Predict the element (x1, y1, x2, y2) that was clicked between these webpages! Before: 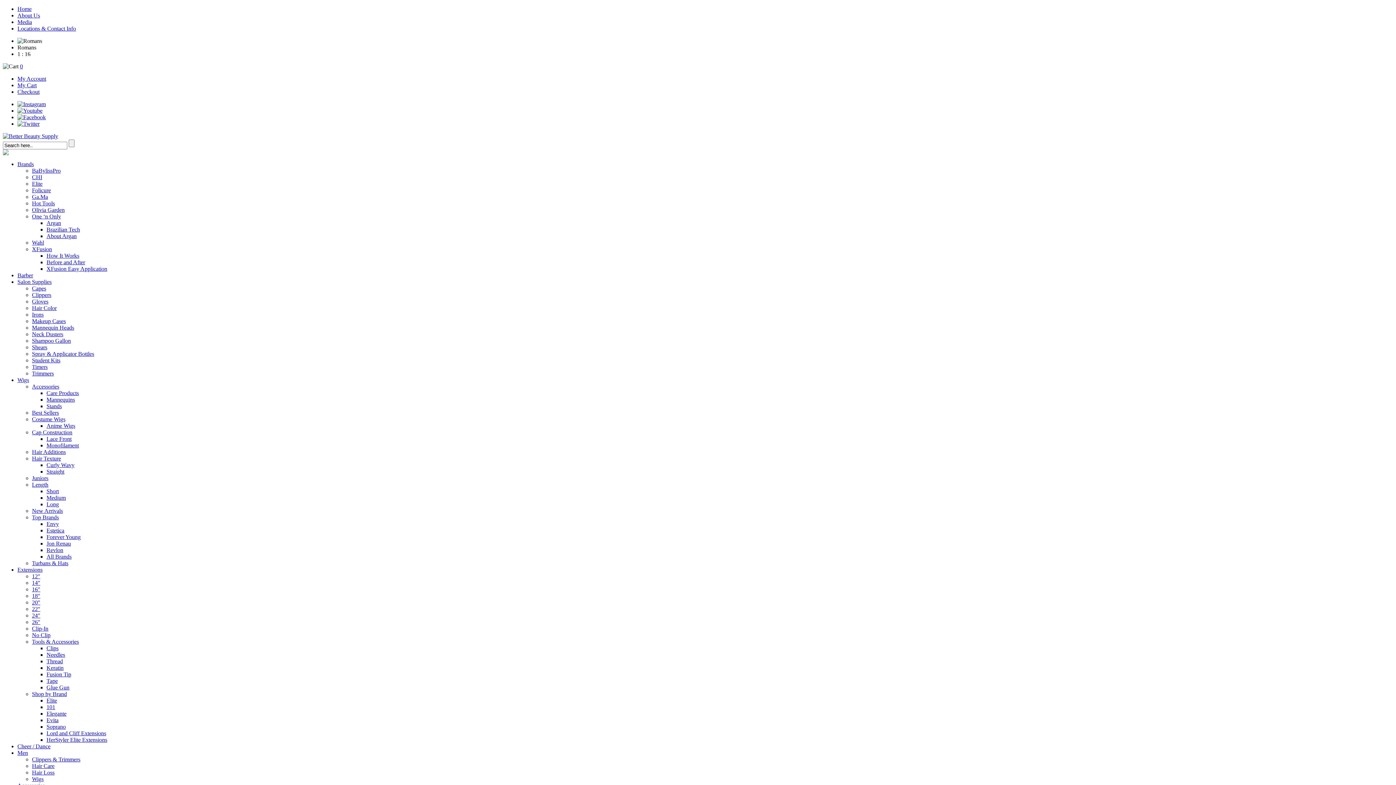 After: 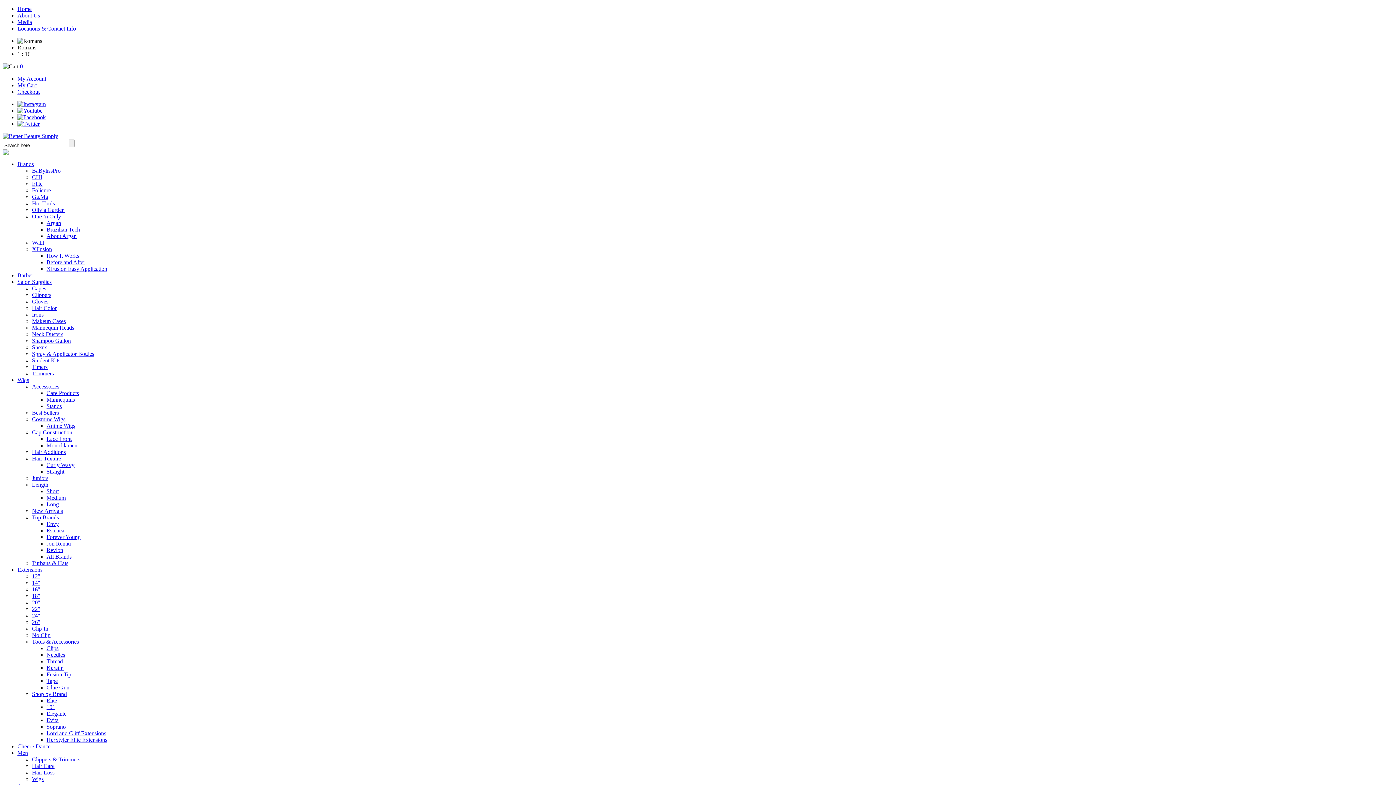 Action: bbox: (17, 120, 39, 126)